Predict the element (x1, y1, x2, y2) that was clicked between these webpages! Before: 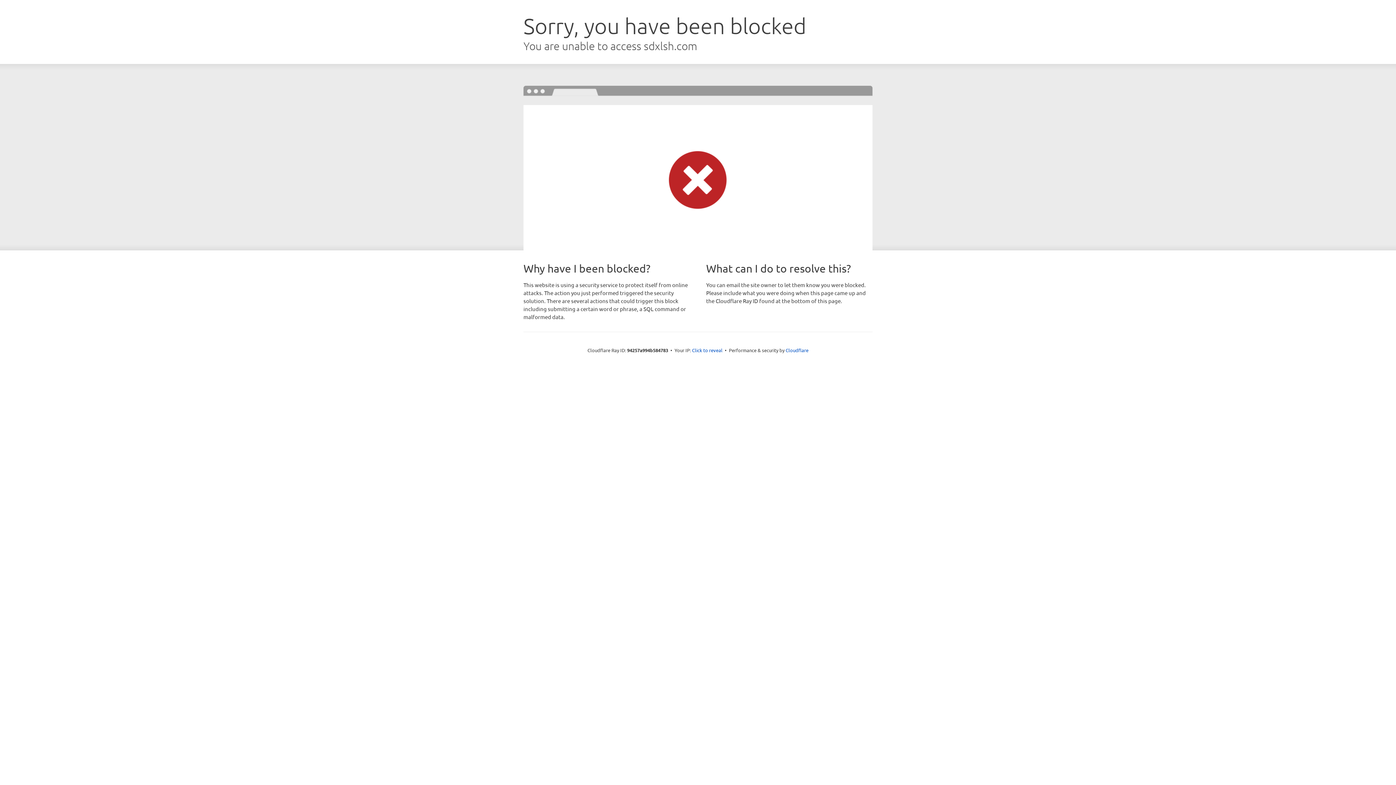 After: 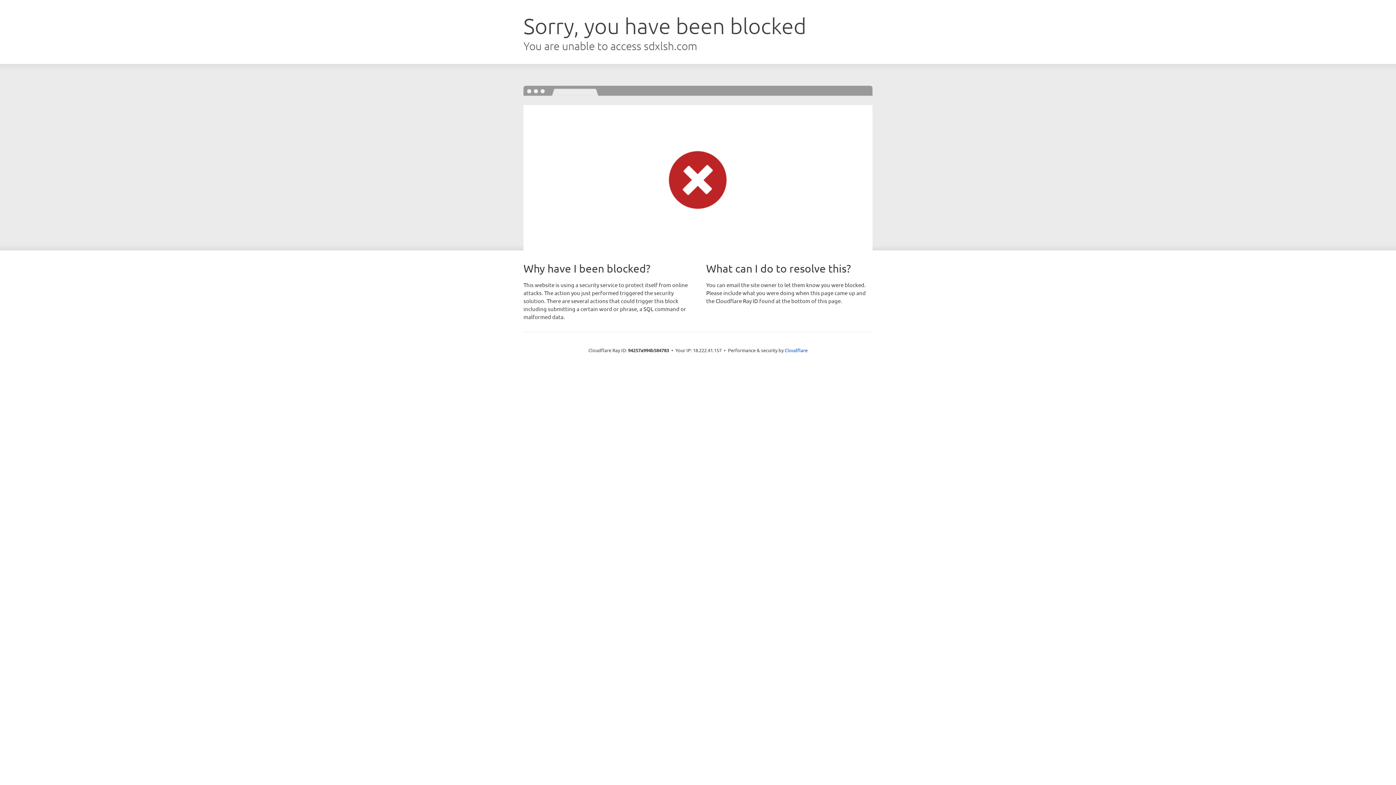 Action: bbox: (692, 346, 722, 353) label: Click to reveal